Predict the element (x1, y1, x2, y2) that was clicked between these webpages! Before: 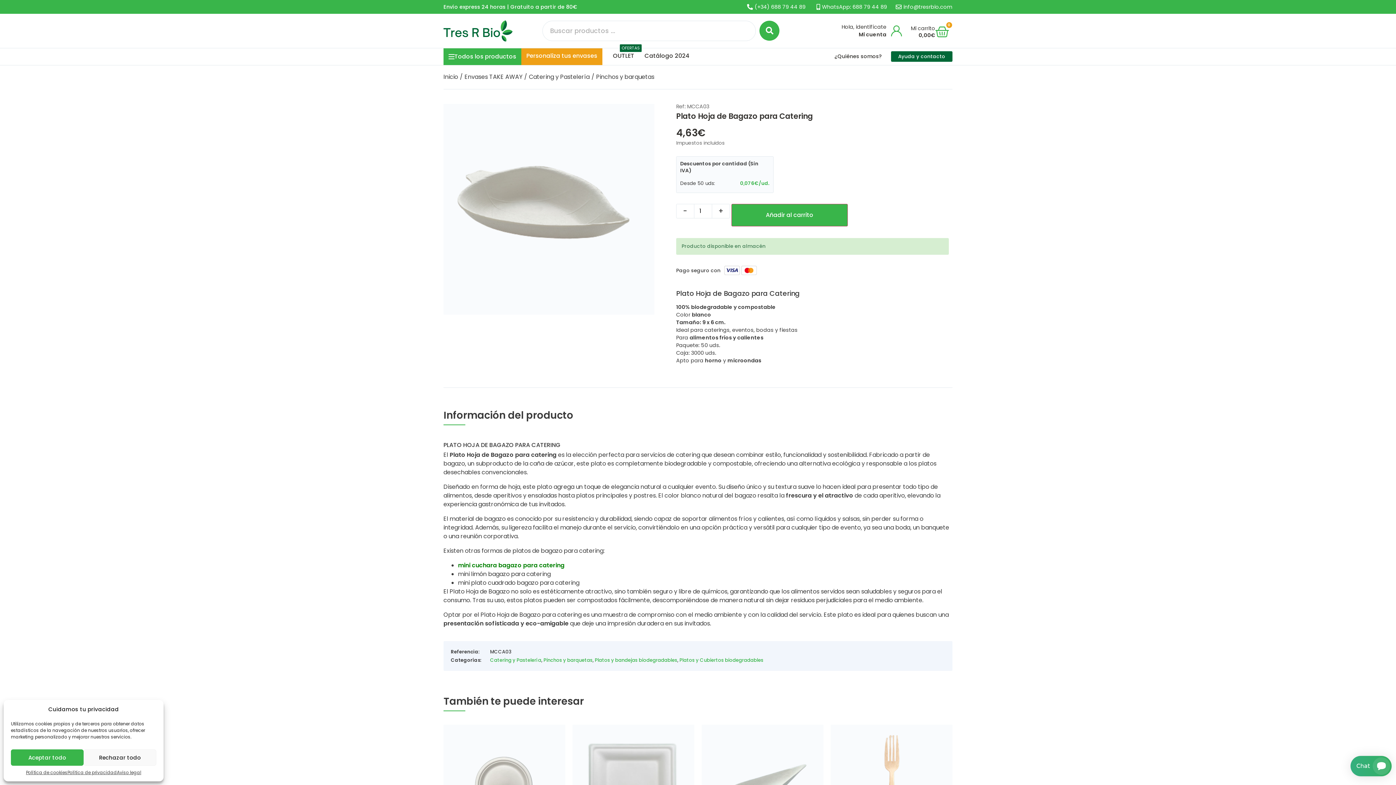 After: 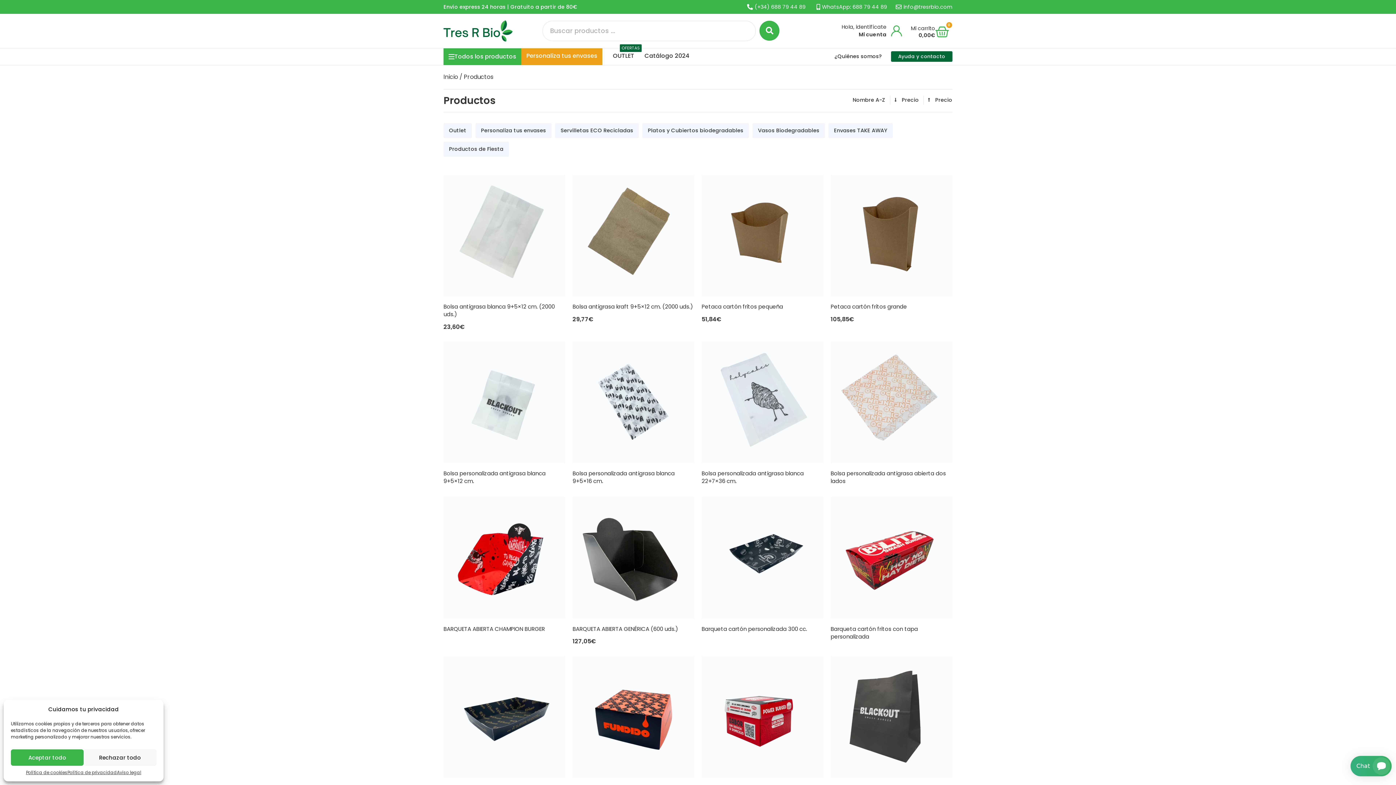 Action: bbox: (448, 53, 516, 59) label: Todos los productos